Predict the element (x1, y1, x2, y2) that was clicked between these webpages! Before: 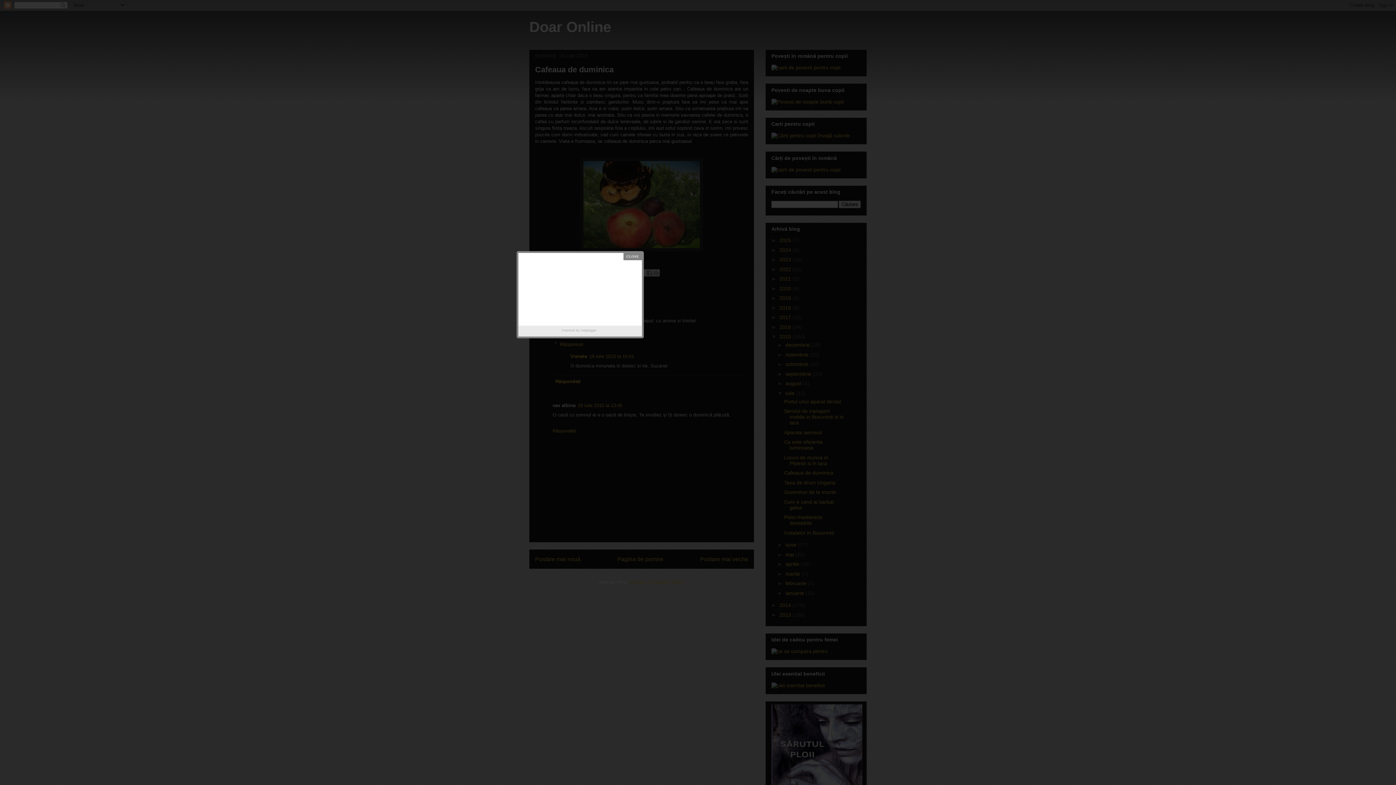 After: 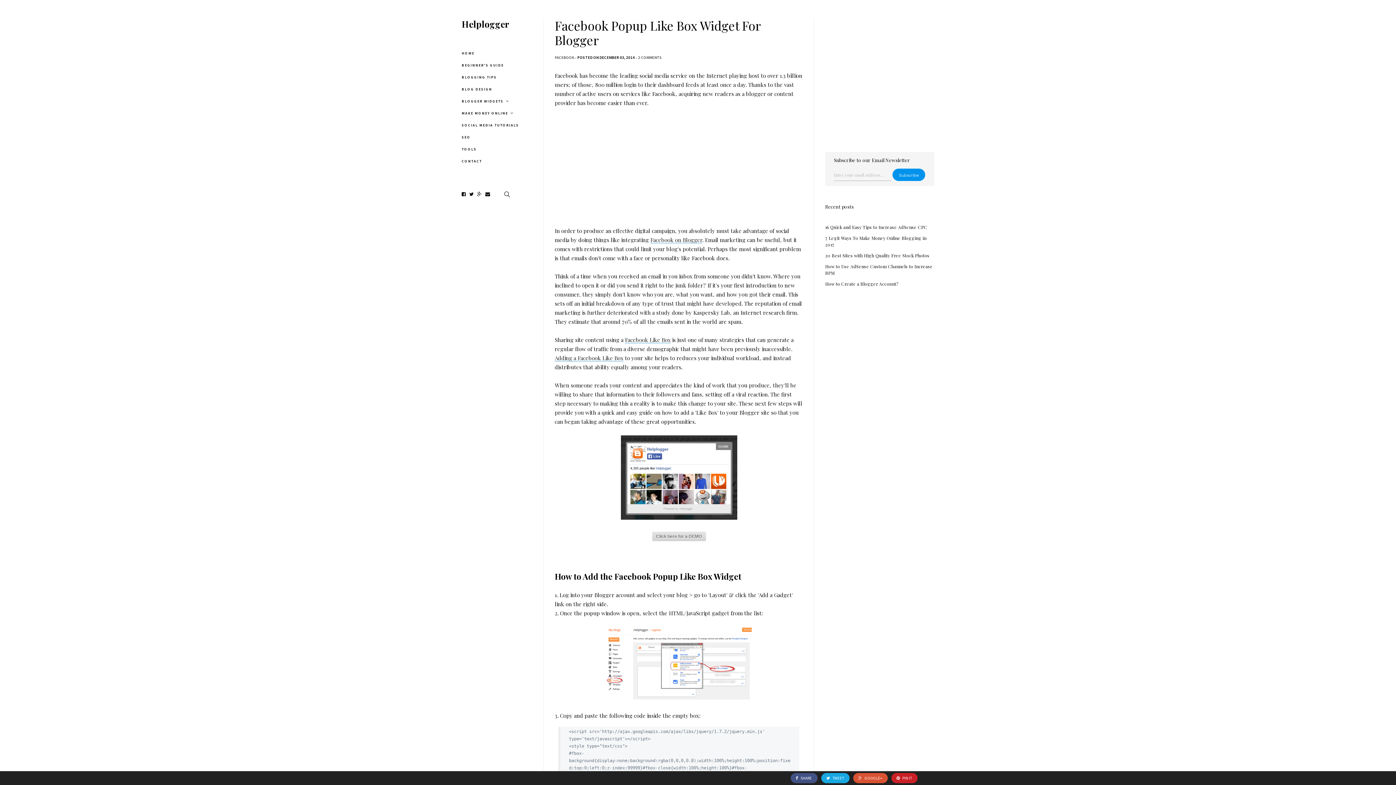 Action: label: Helplogger bbox: (580, 326, 598, 334)